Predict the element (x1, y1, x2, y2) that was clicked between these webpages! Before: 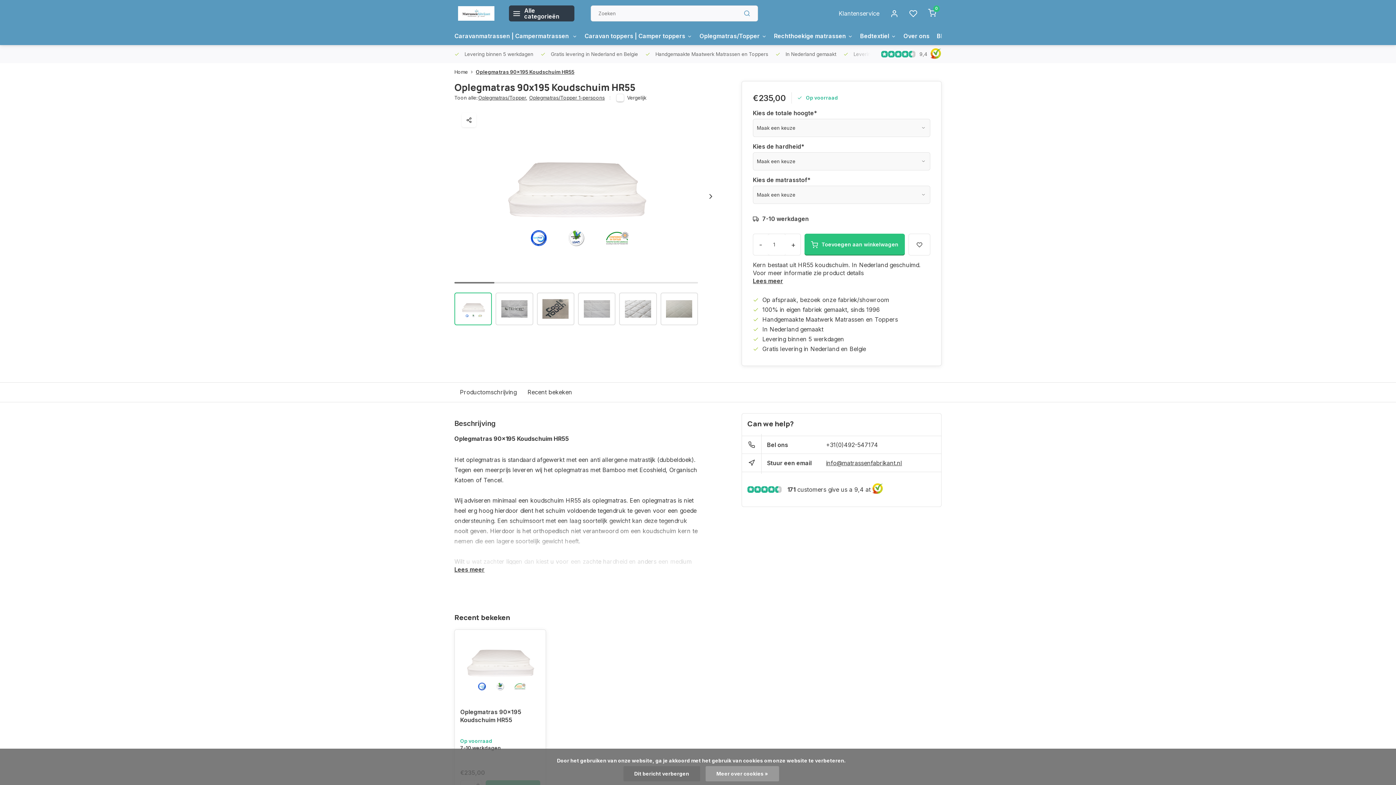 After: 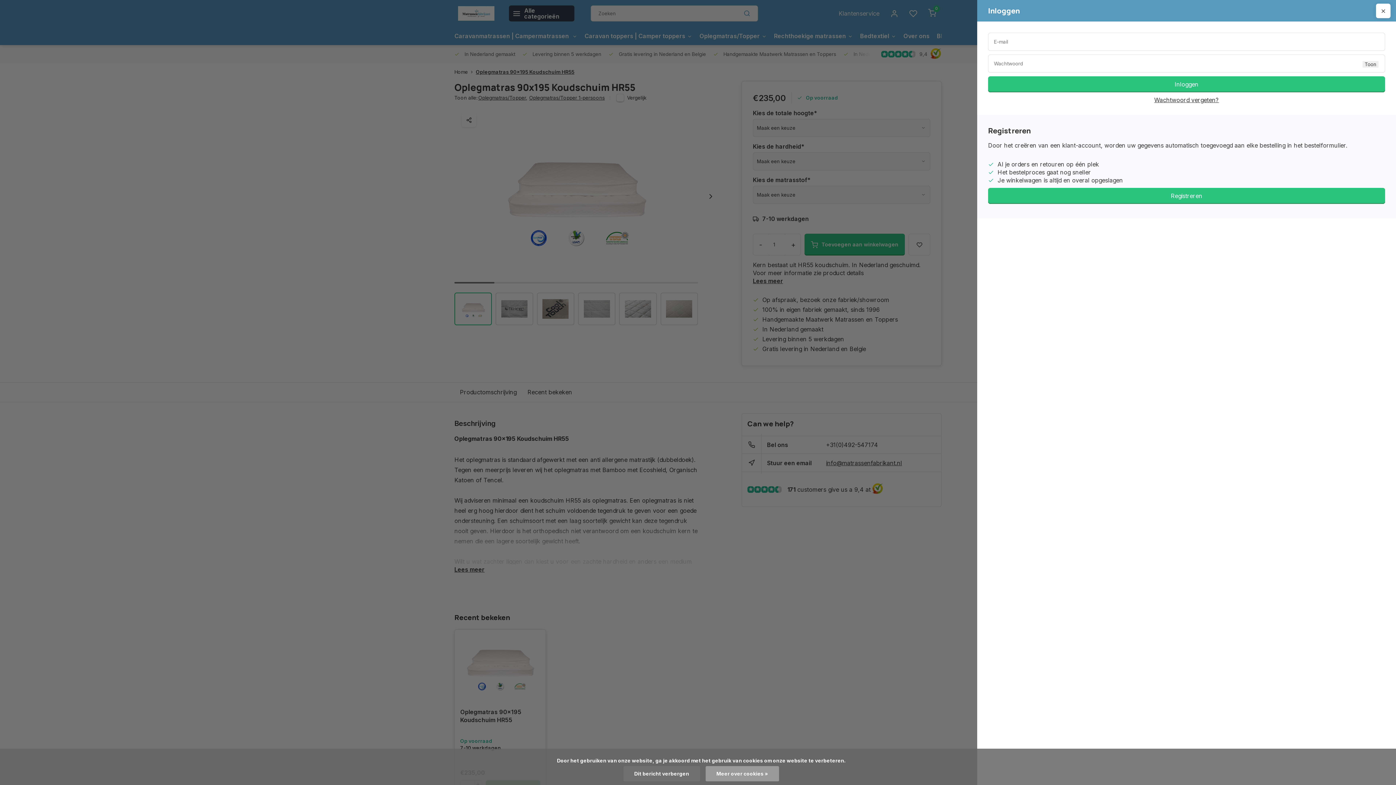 Action: bbox: (908, 233, 930, 255)